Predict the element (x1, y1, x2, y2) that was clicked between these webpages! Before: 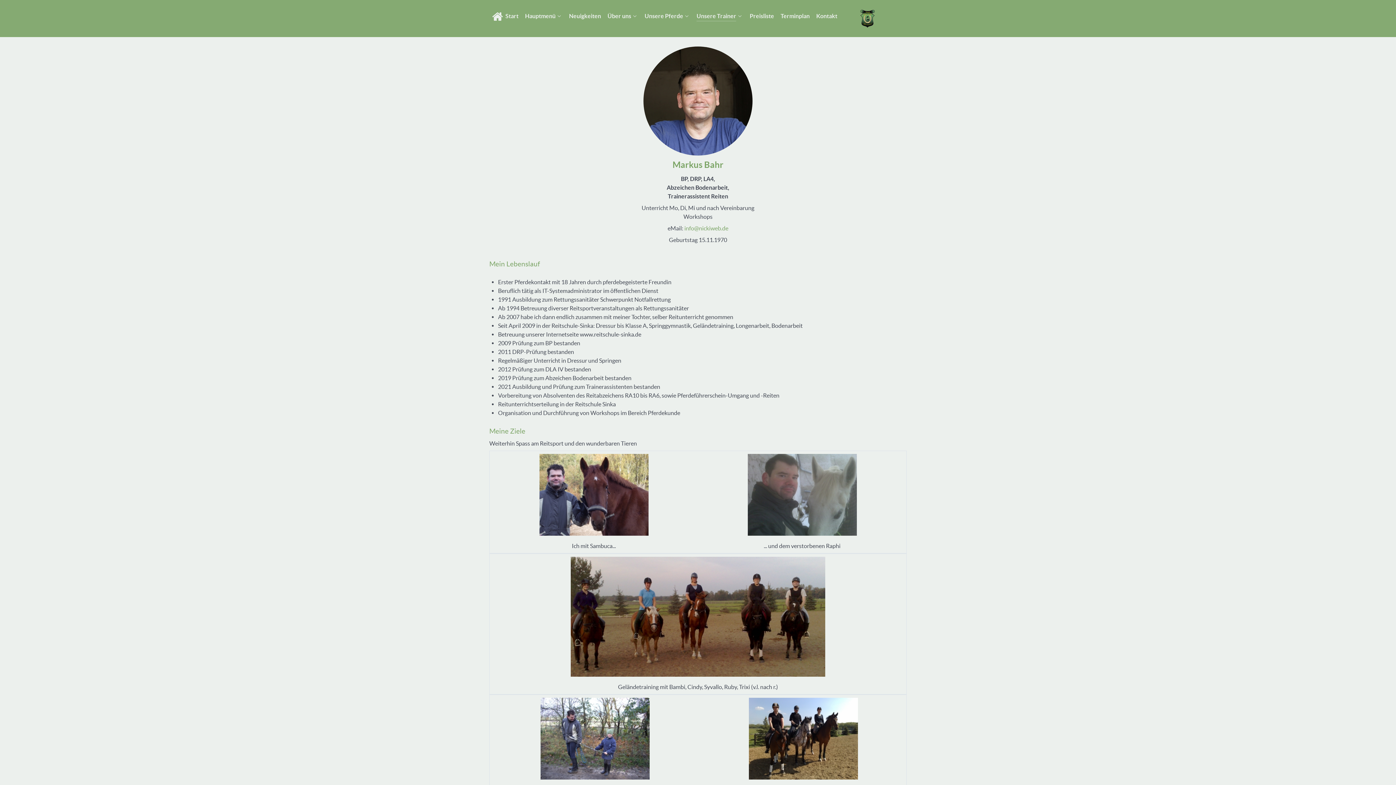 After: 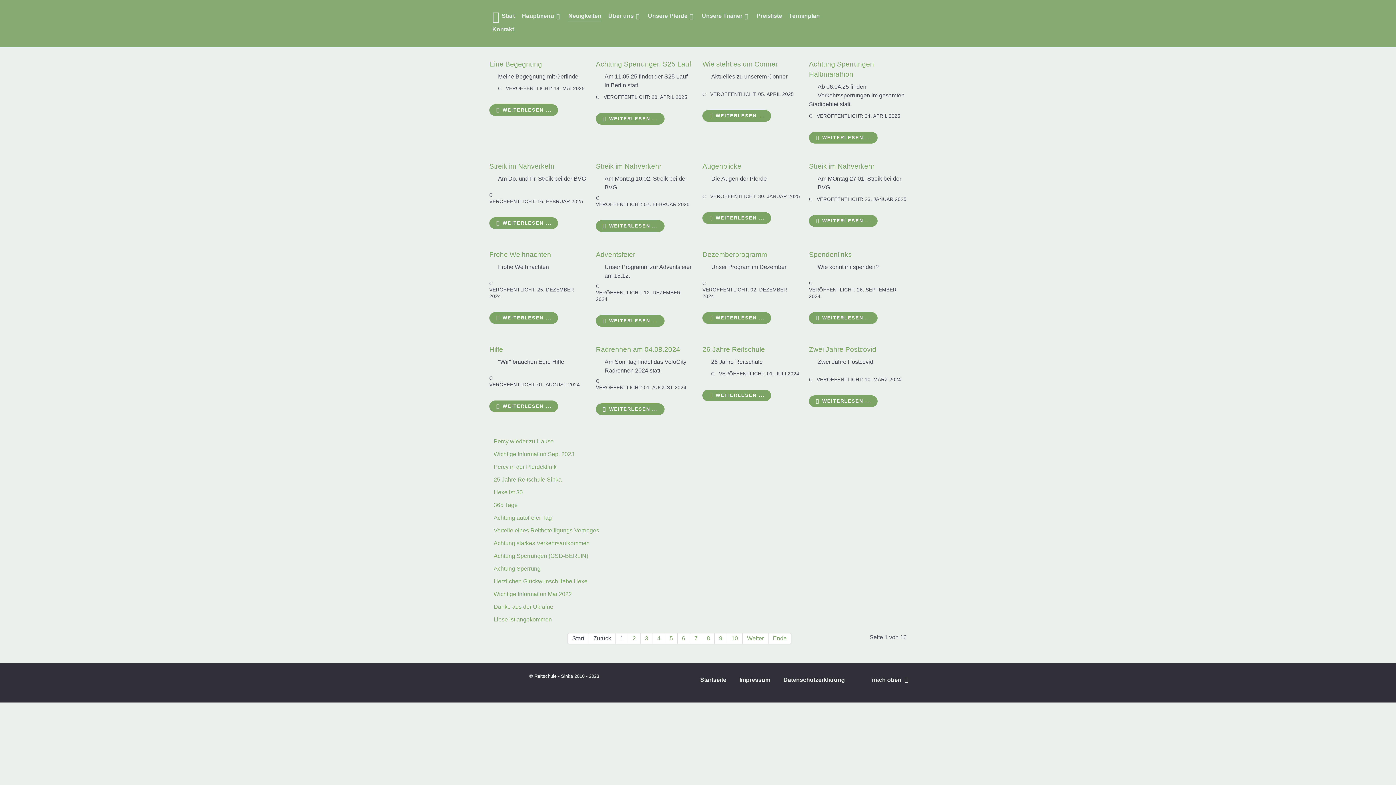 Action: label: Neuigkeiten bbox: (569, 11, 601, 21)